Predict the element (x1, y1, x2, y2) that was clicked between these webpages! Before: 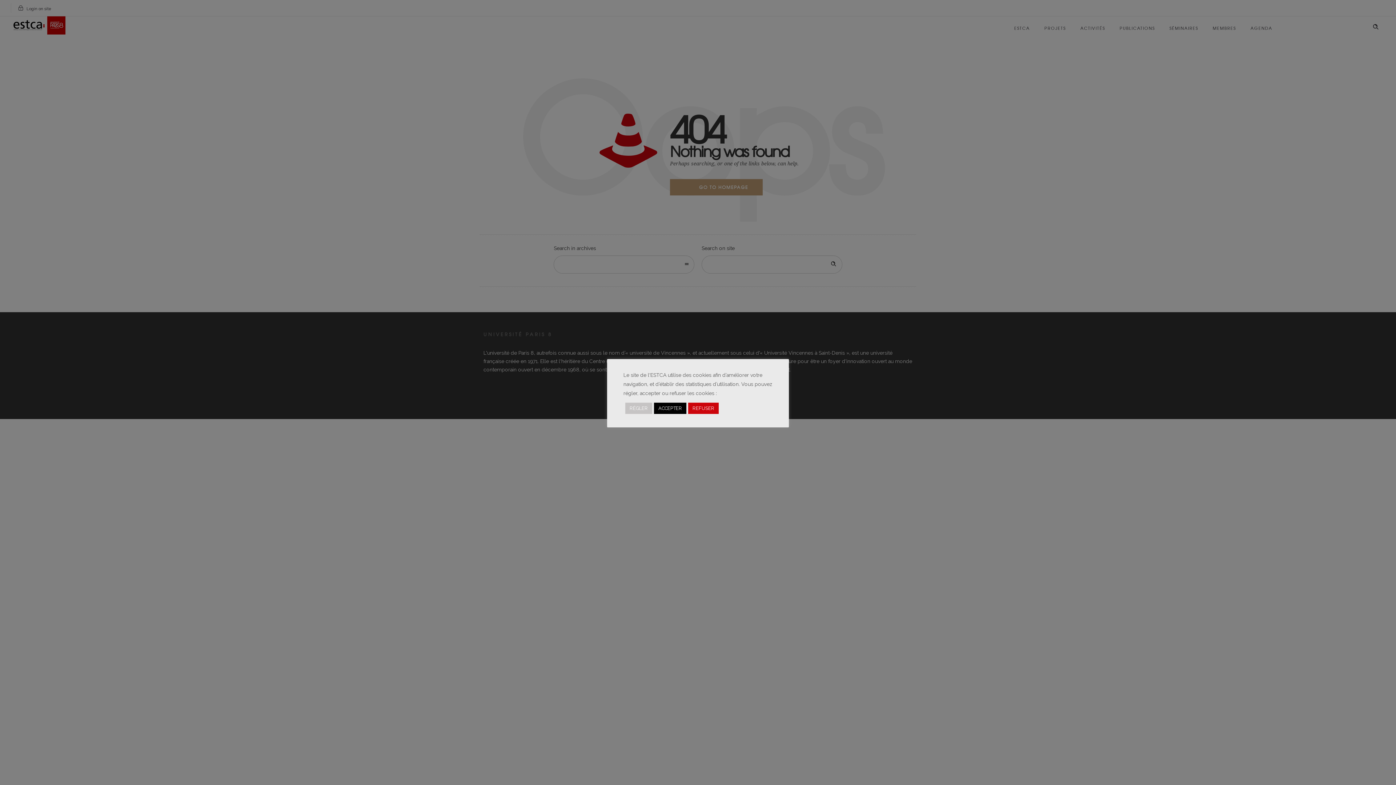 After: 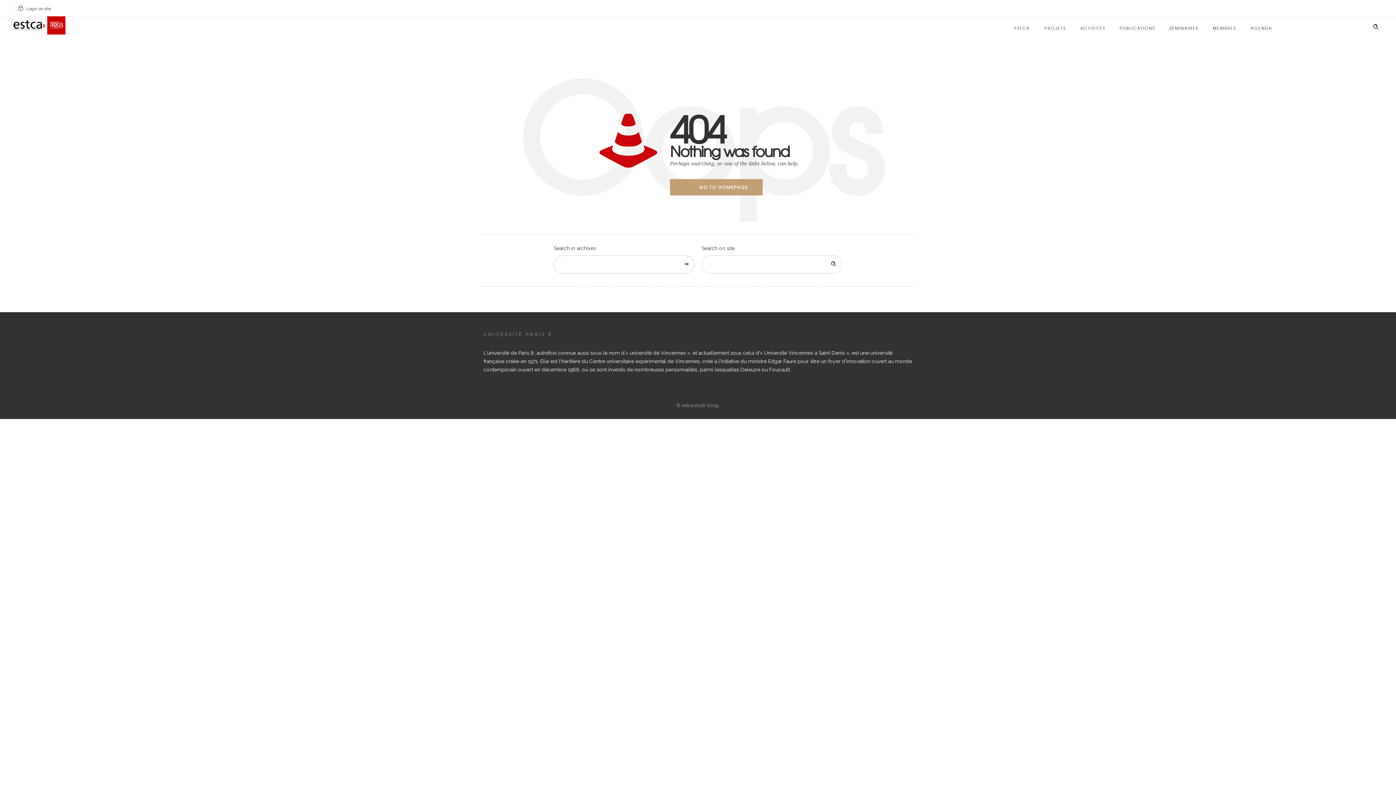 Action: label: ACCEPTER bbox: (654, 402, 686, 414)